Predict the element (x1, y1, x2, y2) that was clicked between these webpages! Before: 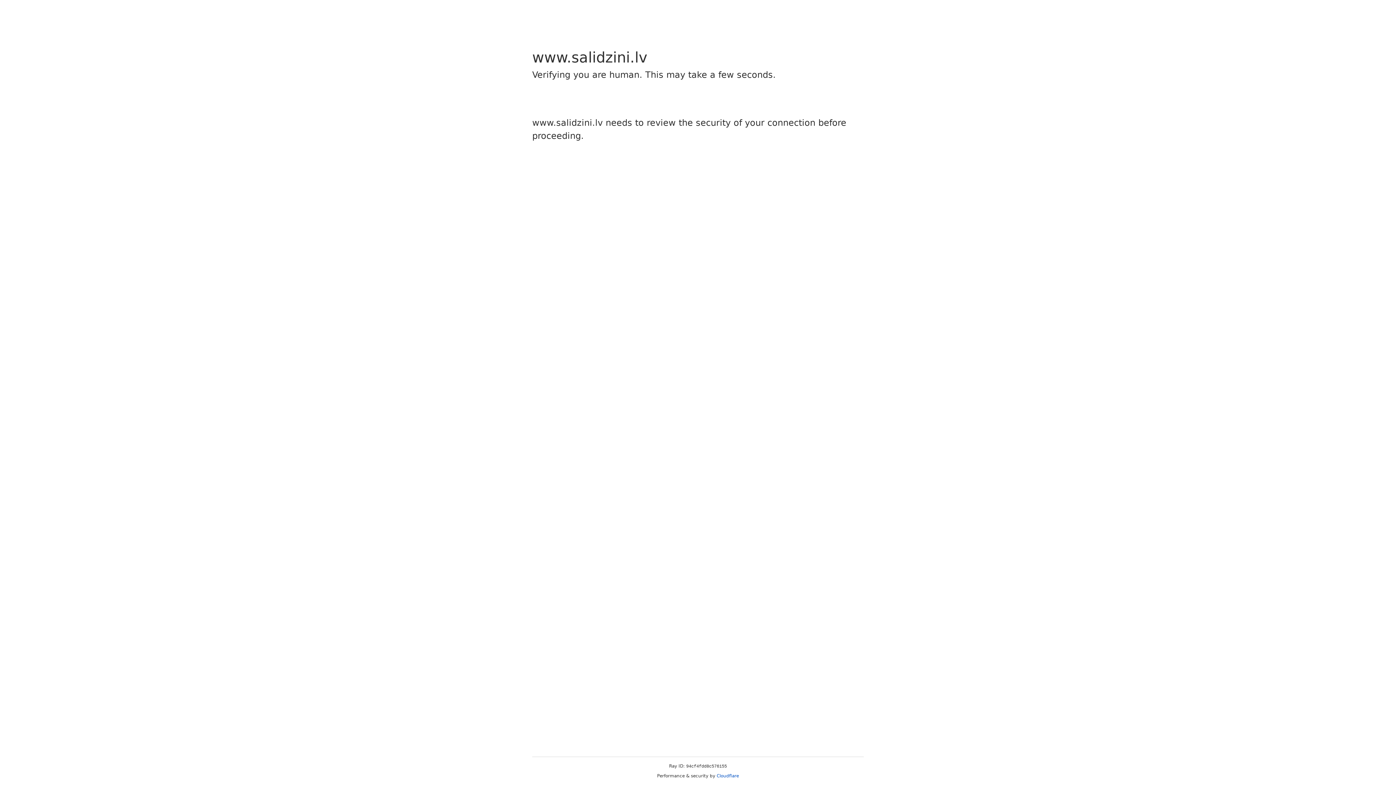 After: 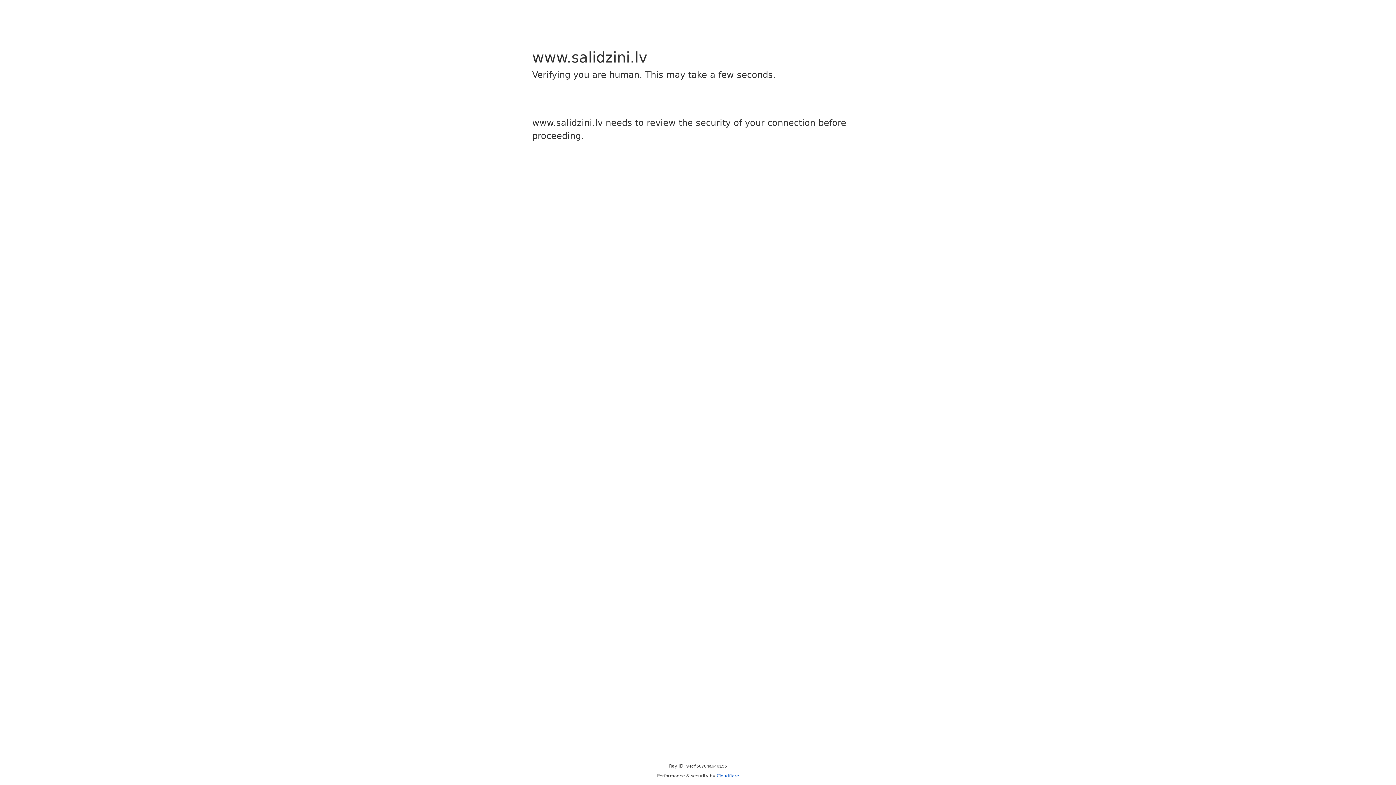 Action: bbox: (716, 773, 739, 778) label: Cloudflare